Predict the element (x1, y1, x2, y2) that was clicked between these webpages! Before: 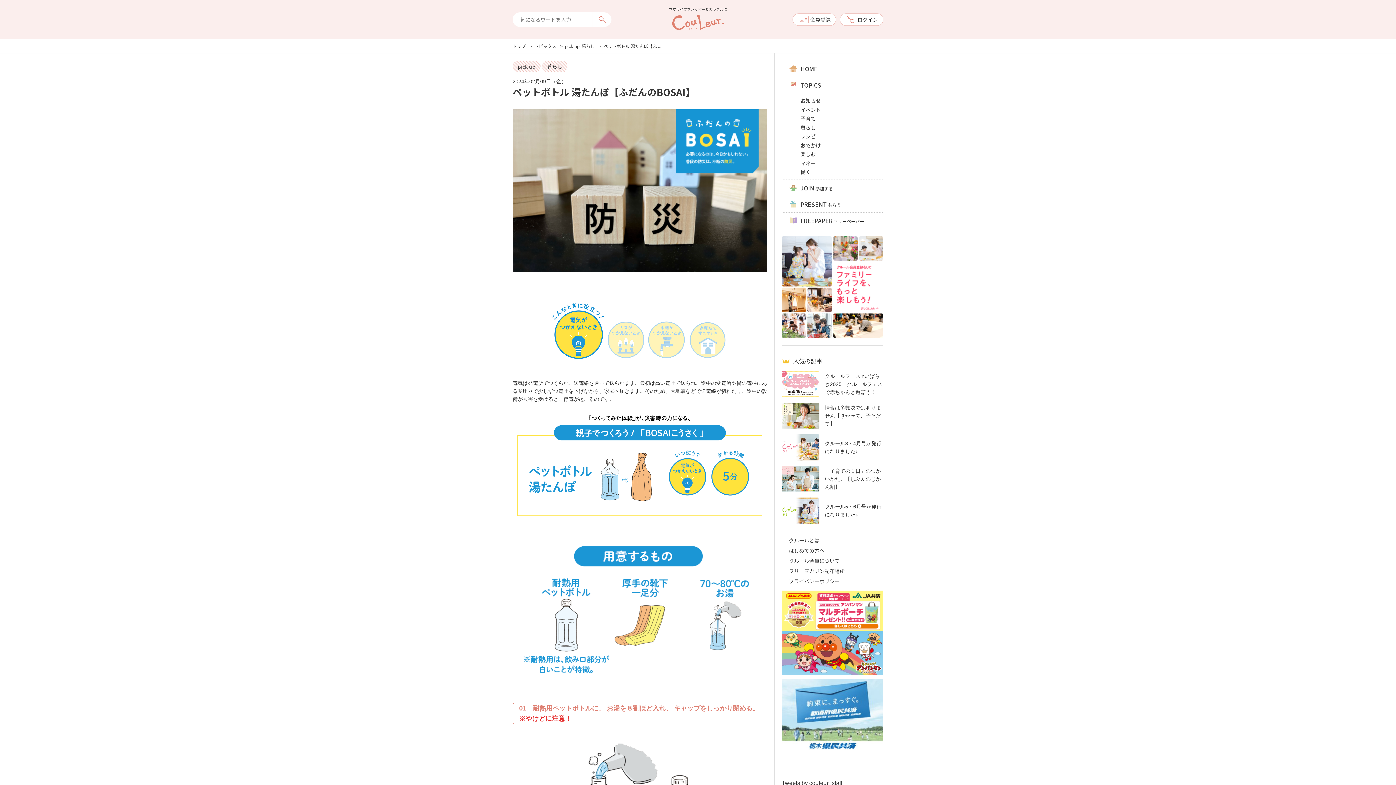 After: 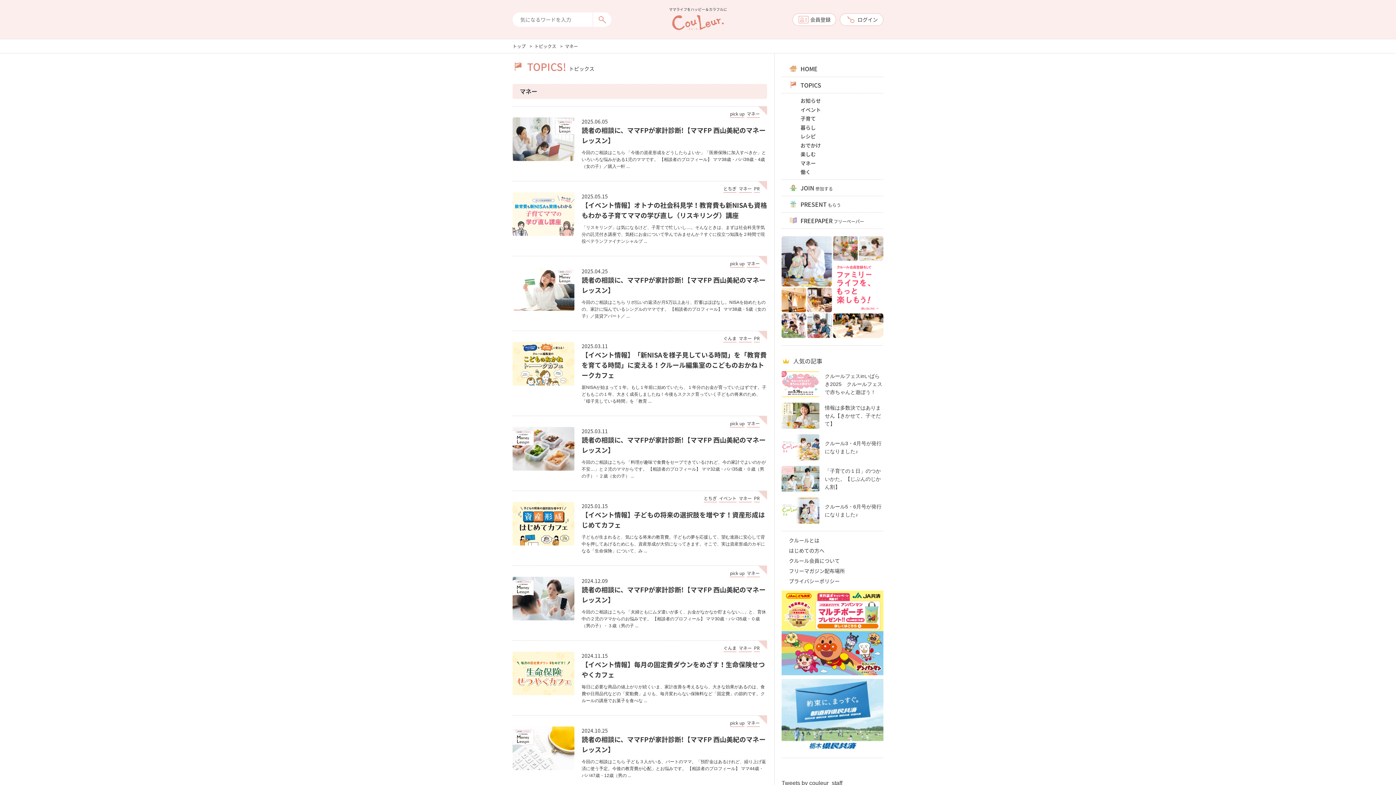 Action: label: マネー bbox: (800, 159, 816, 166)